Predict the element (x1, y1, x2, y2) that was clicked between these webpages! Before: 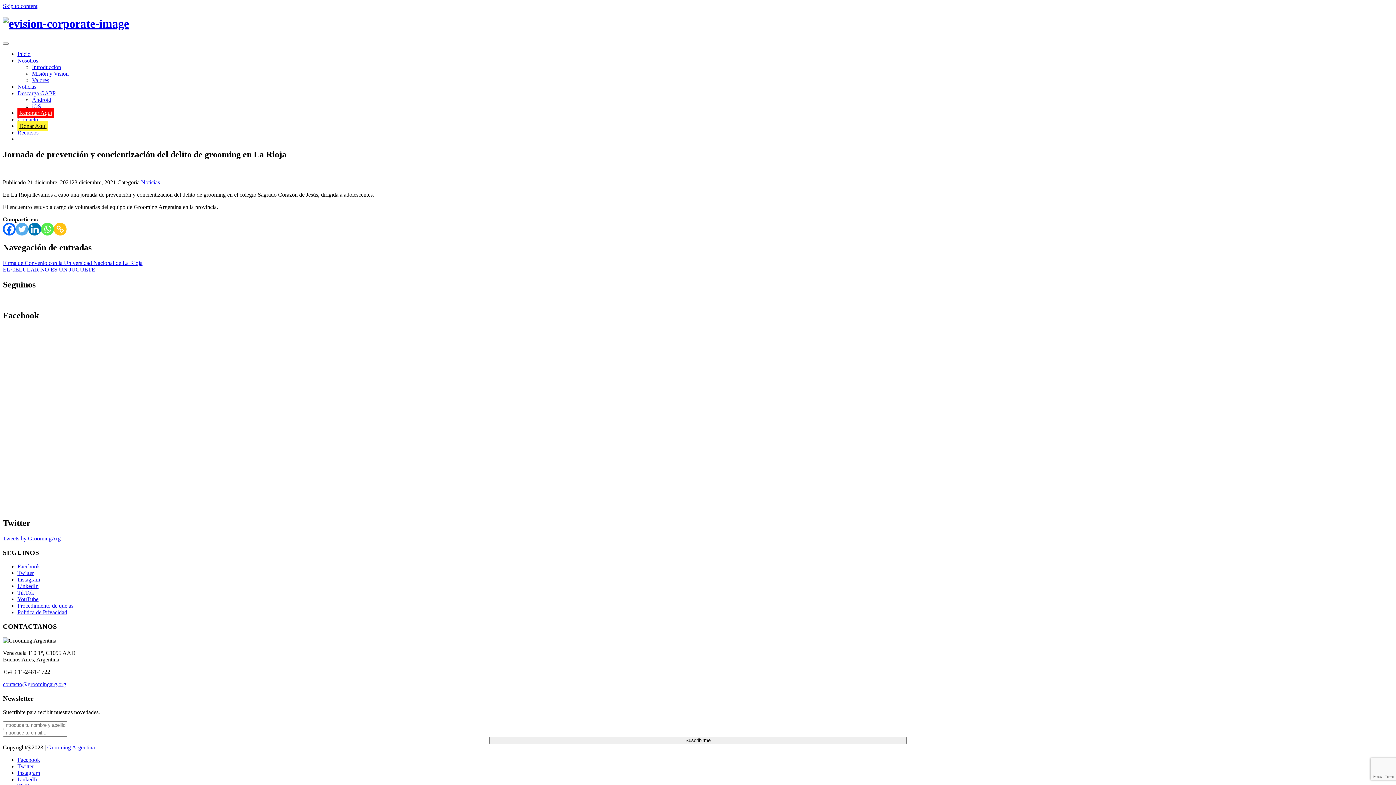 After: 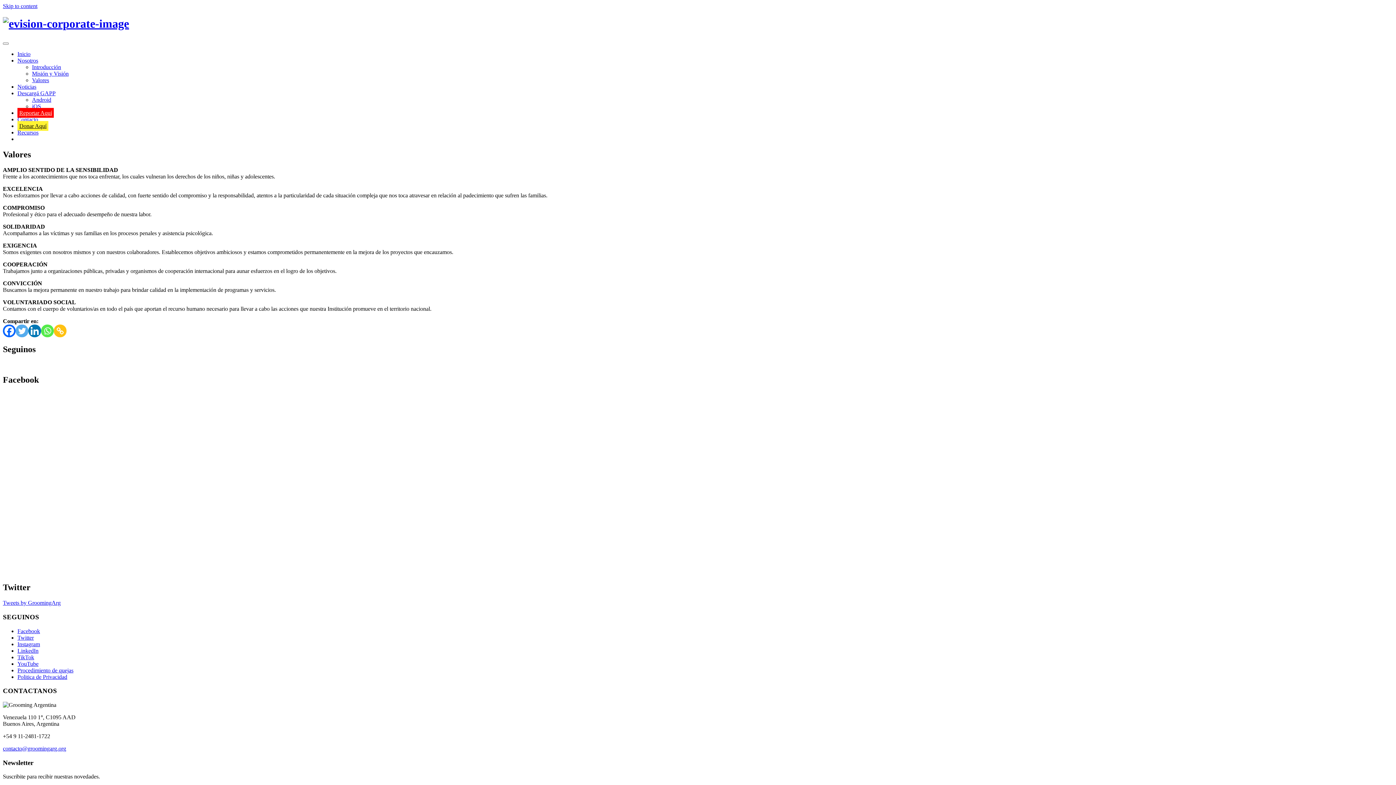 Action: label: Valores bbox: (32, 77, 49, 83)